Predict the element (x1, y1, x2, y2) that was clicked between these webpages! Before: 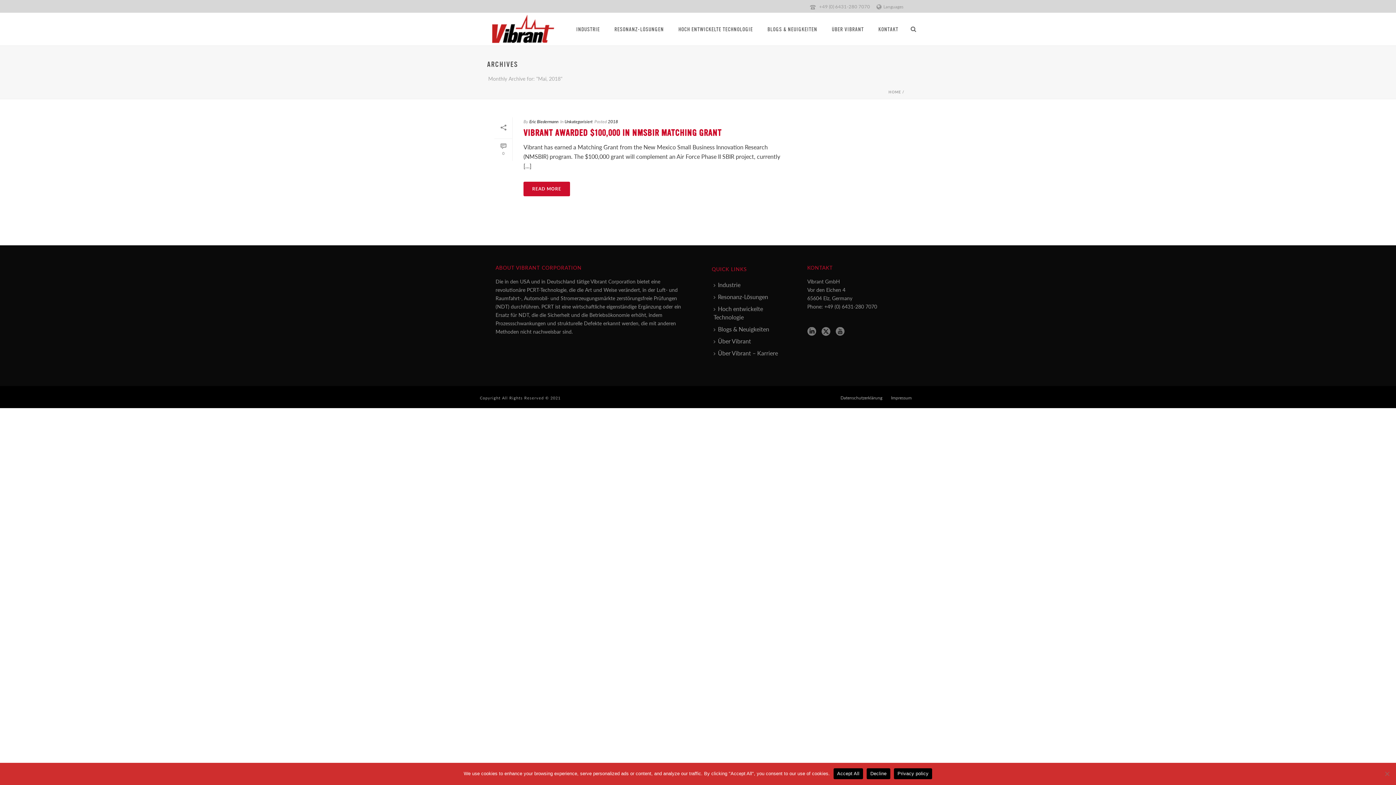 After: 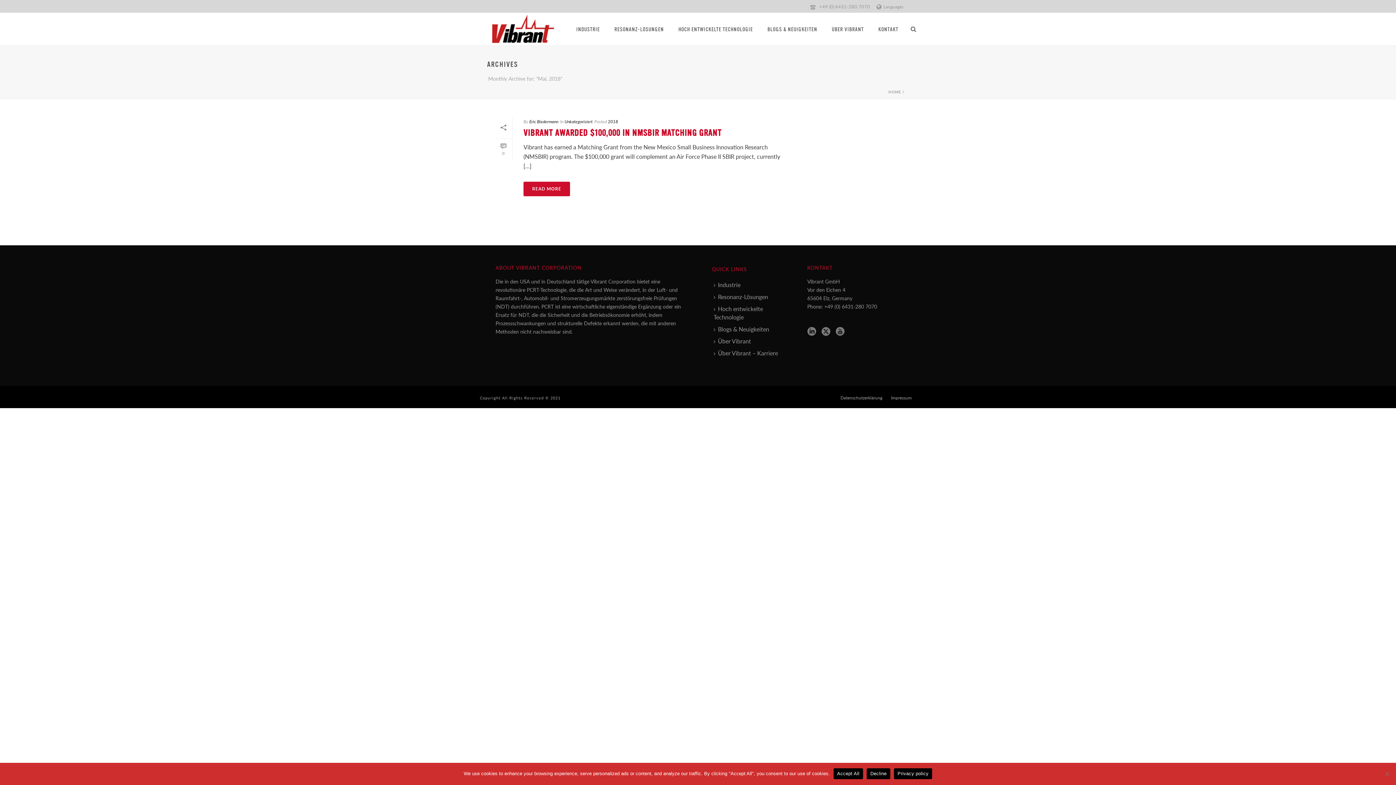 Action: bbox: (894, 768, 932, 779) label: Privacy policy